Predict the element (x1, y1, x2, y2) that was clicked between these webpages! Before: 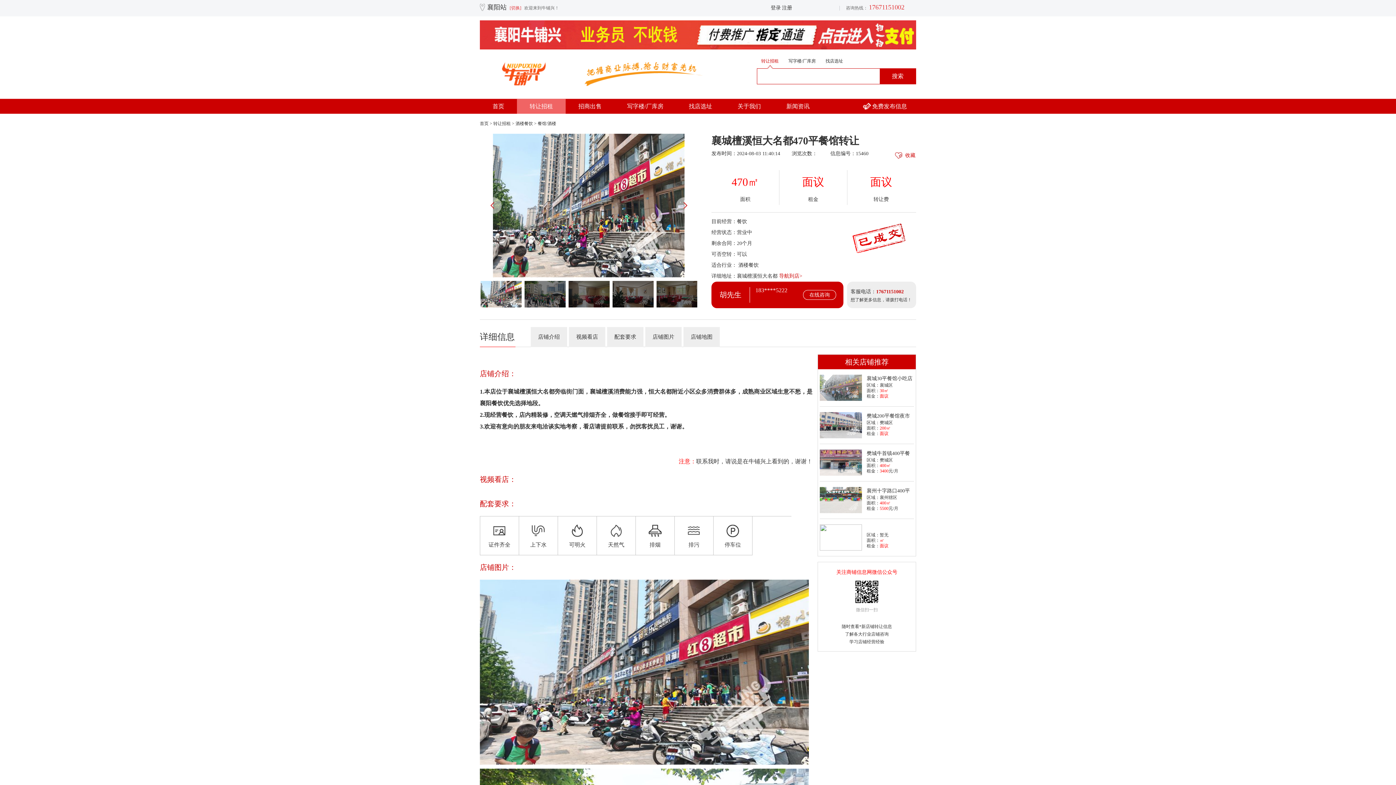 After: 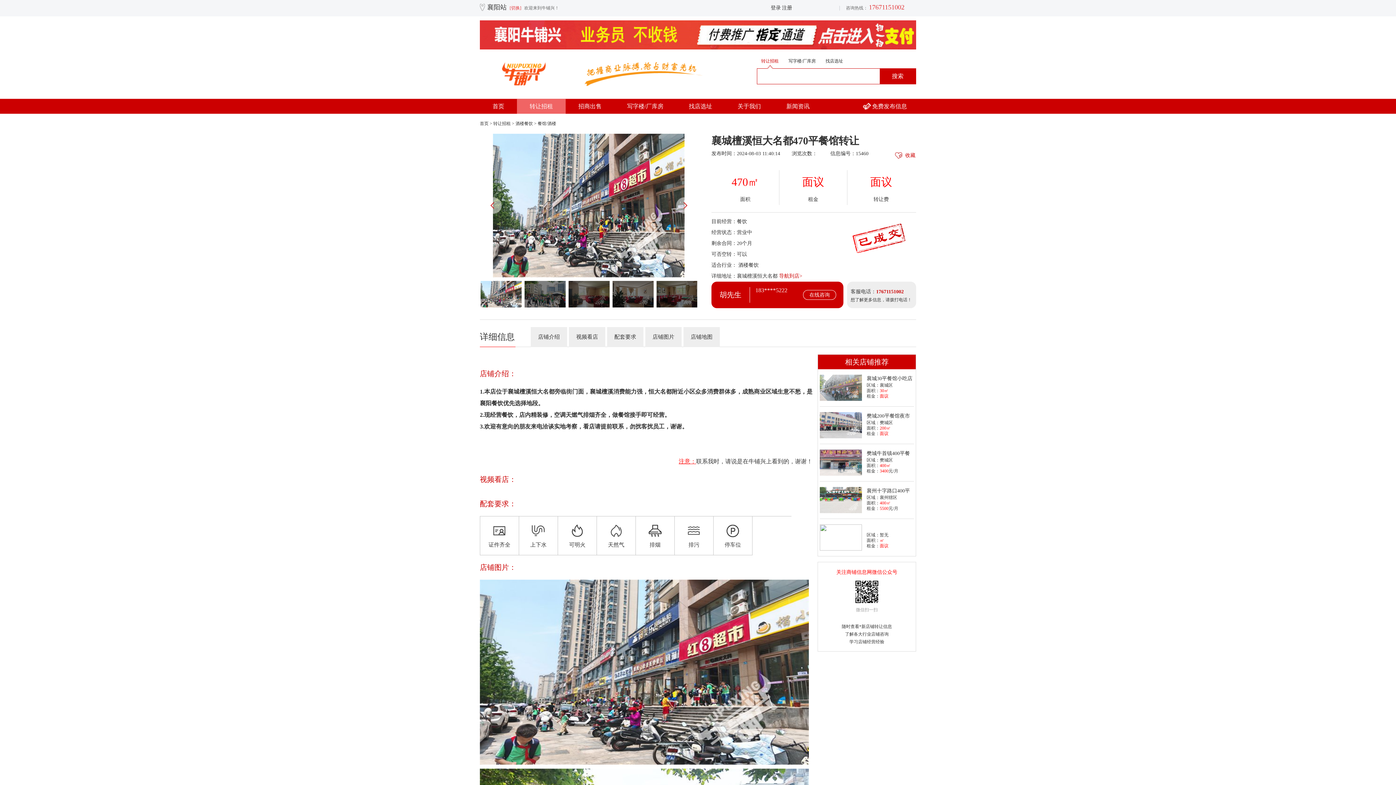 Action: label: 注意： bbox: (678, 458, 696, 464)